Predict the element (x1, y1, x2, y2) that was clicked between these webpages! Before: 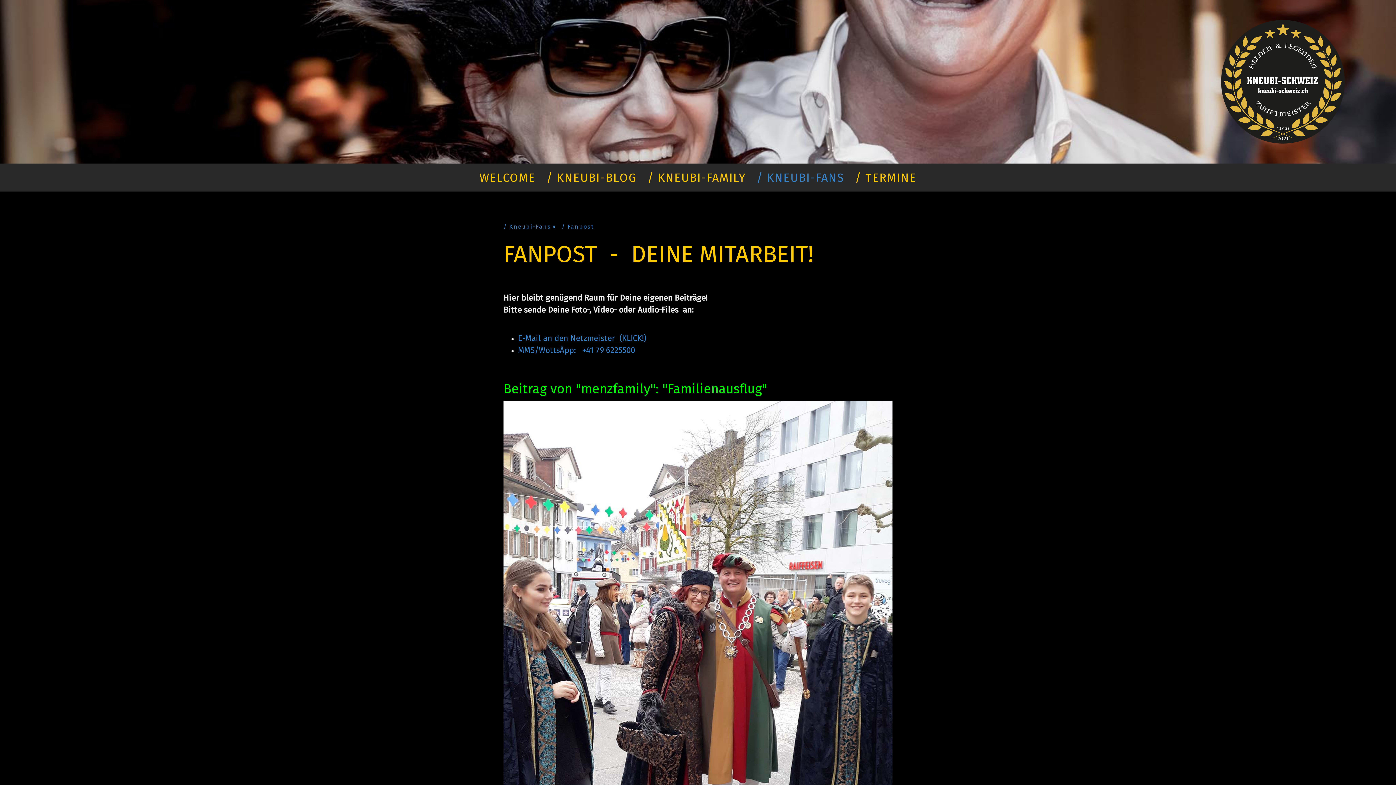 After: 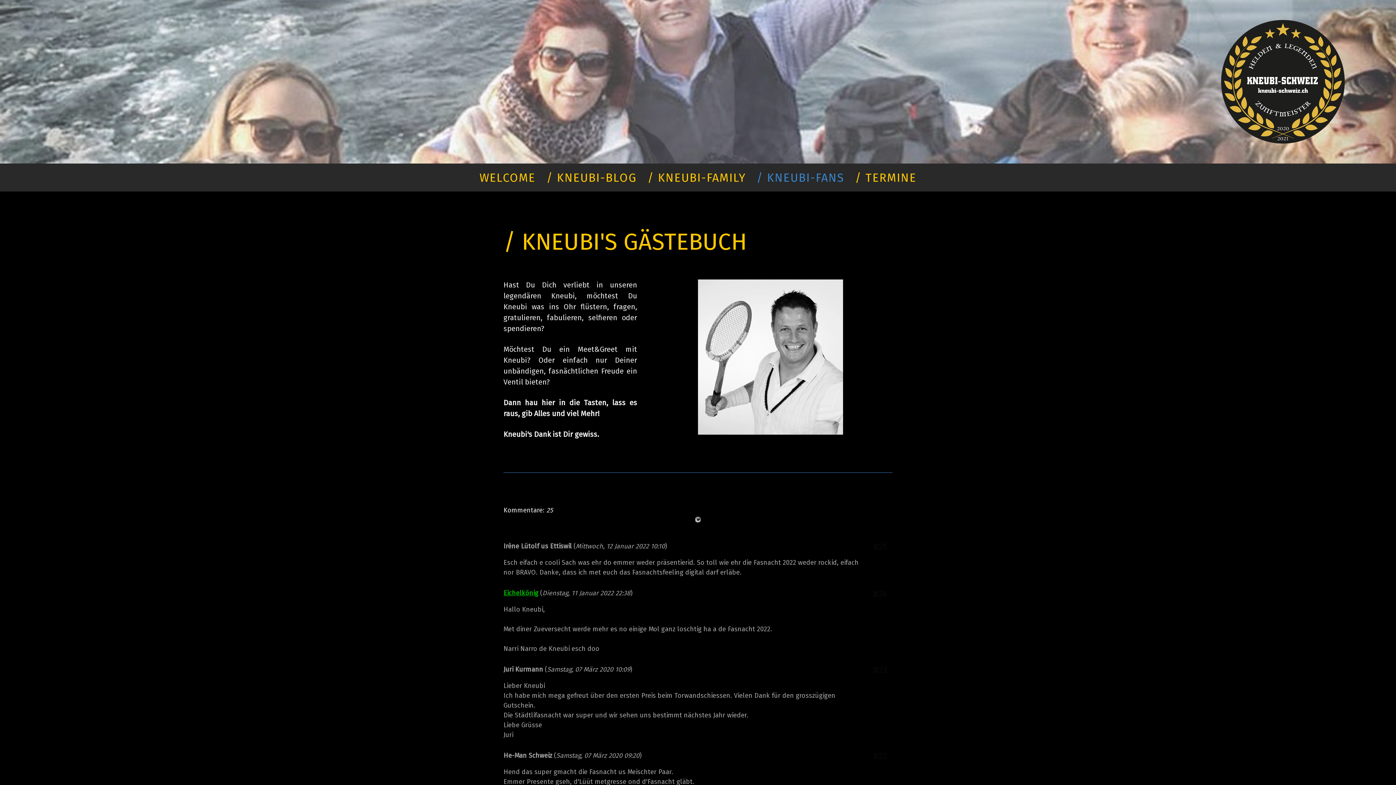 Action: label: / KNEUBI-FANS bbox: (751, 163, 849, 191)